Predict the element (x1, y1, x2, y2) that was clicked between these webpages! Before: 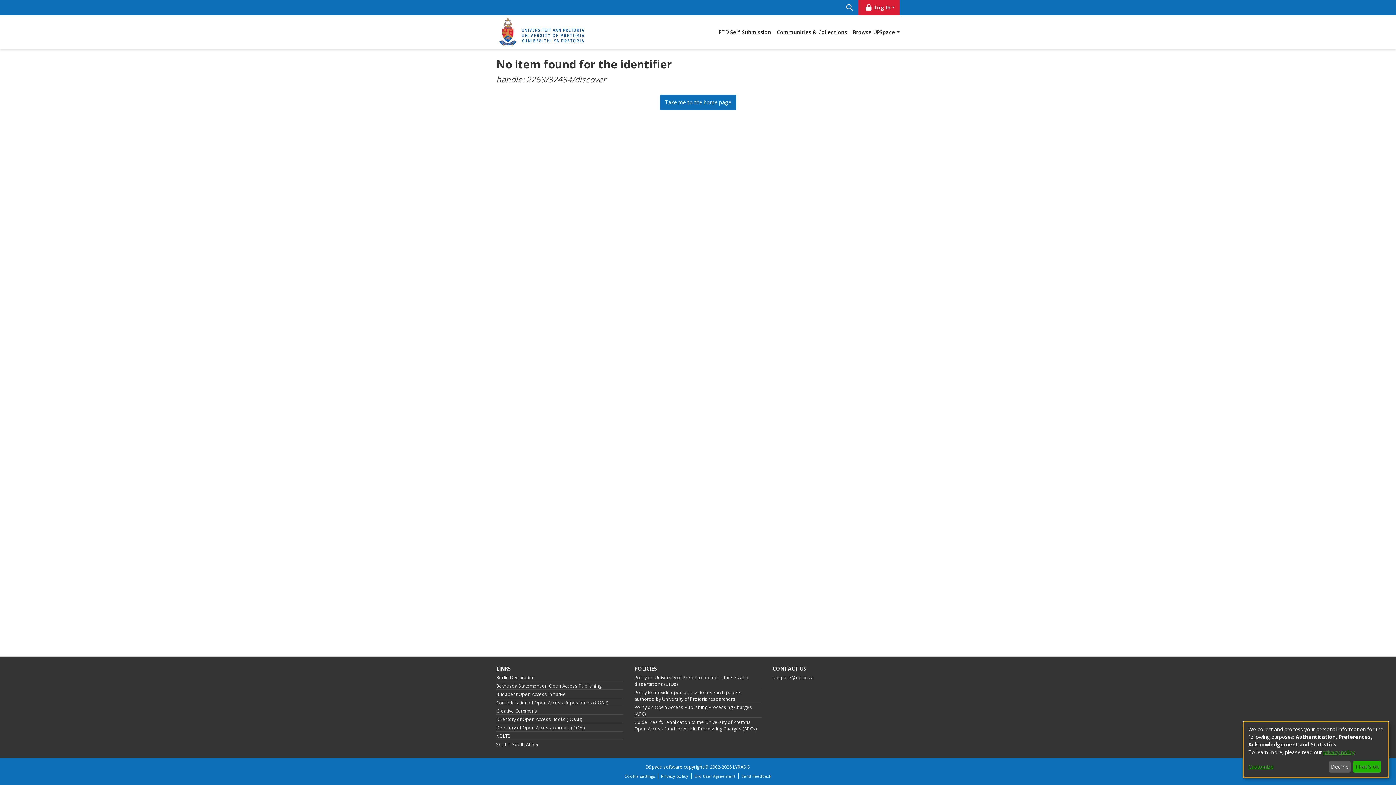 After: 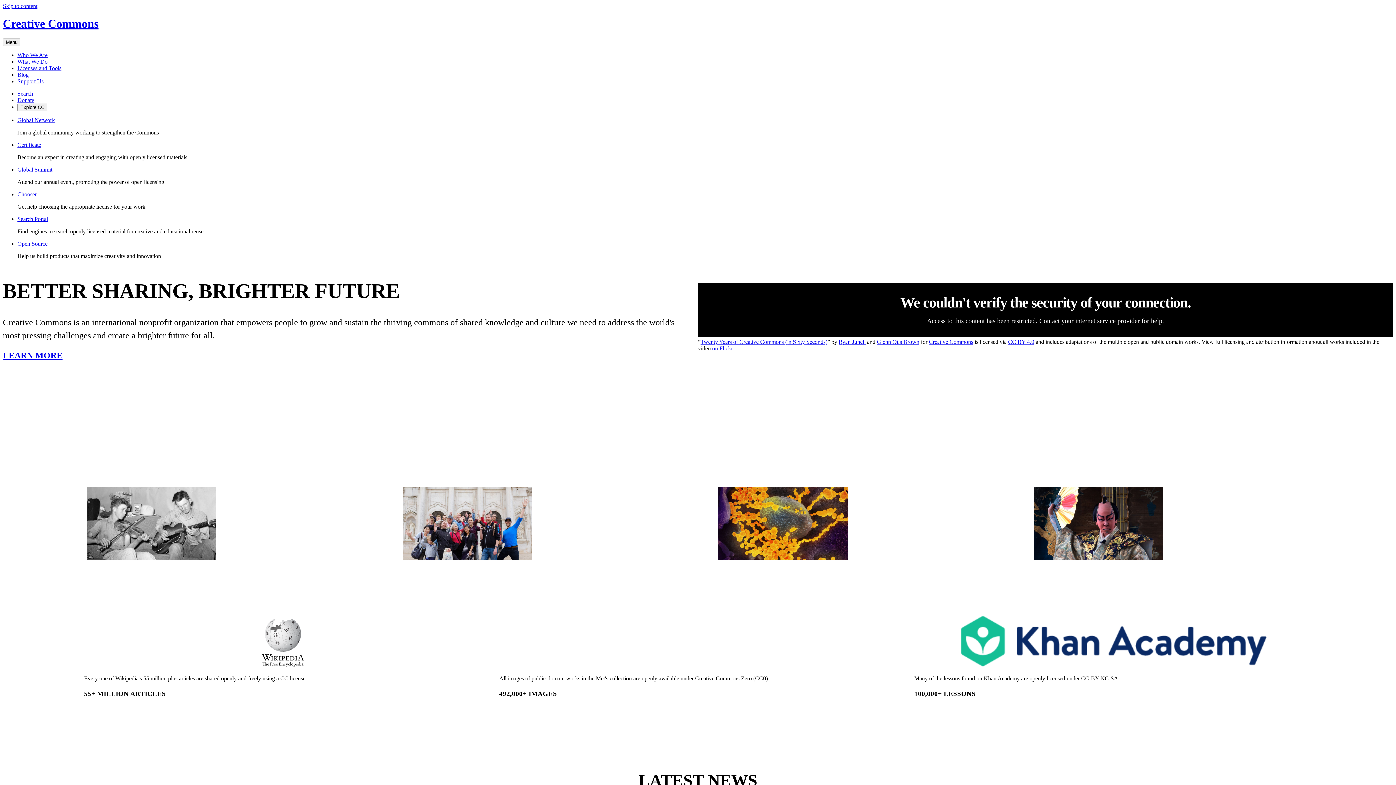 Action: bbox: (496, 708, 537, 714) label: Creative Commons